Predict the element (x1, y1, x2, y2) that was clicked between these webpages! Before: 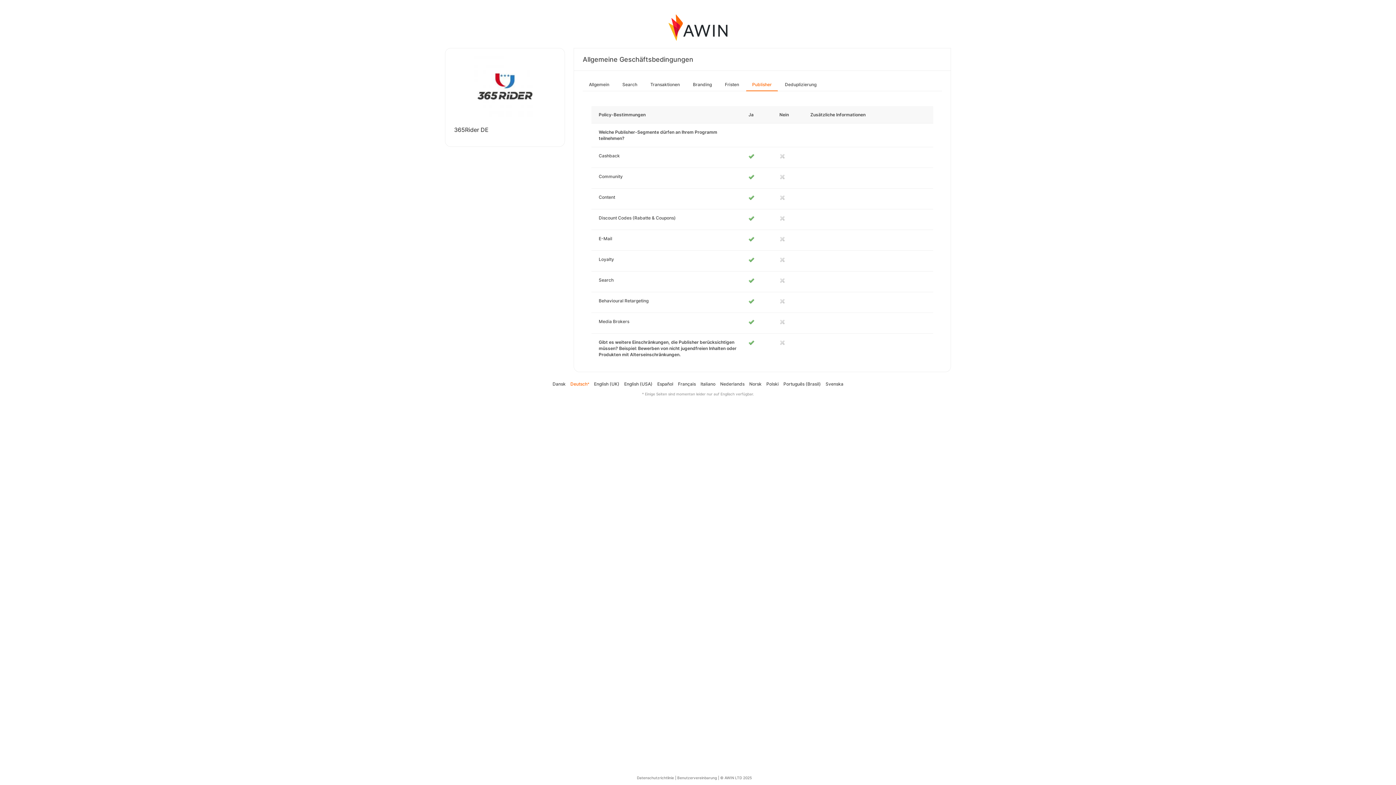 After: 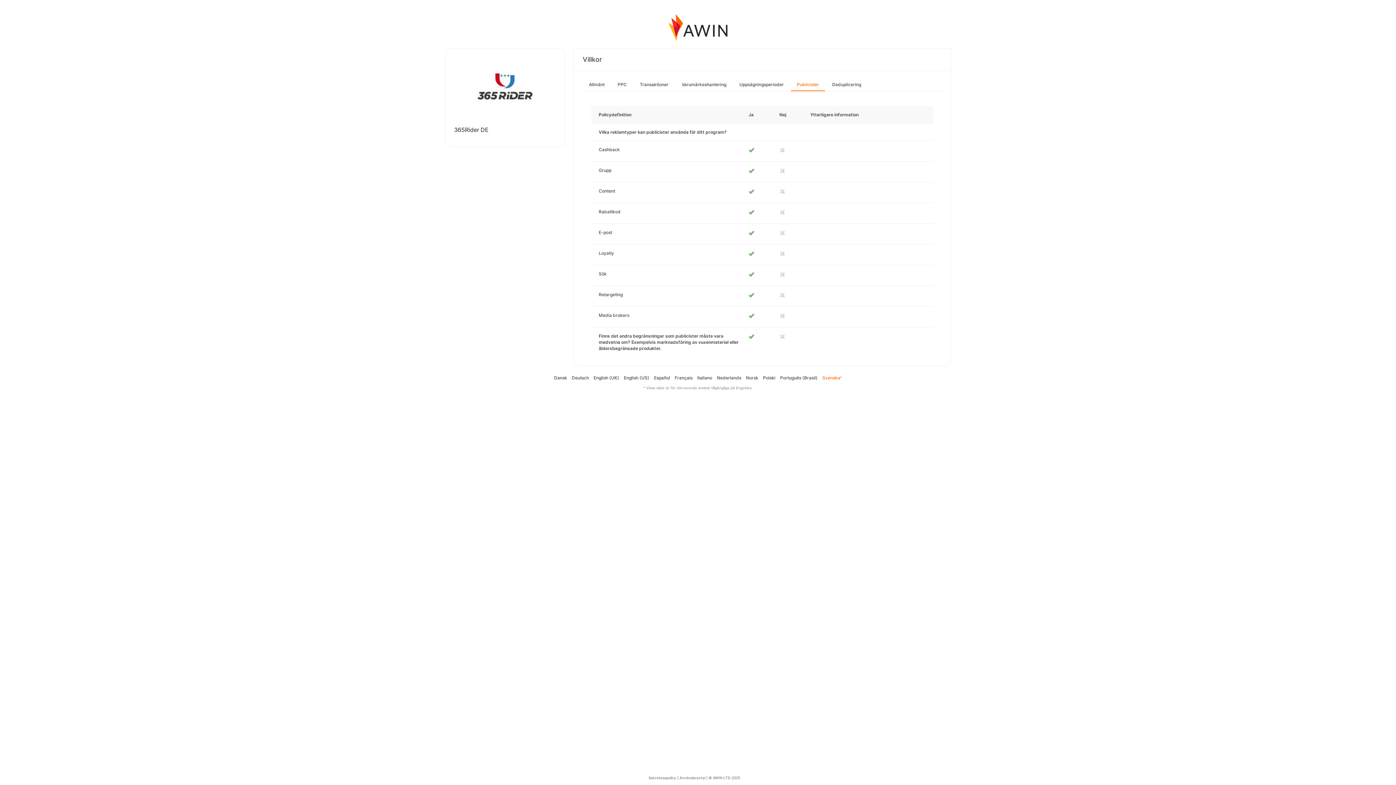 Action: bbox: (825, 381, 843, 386) label: Svenska